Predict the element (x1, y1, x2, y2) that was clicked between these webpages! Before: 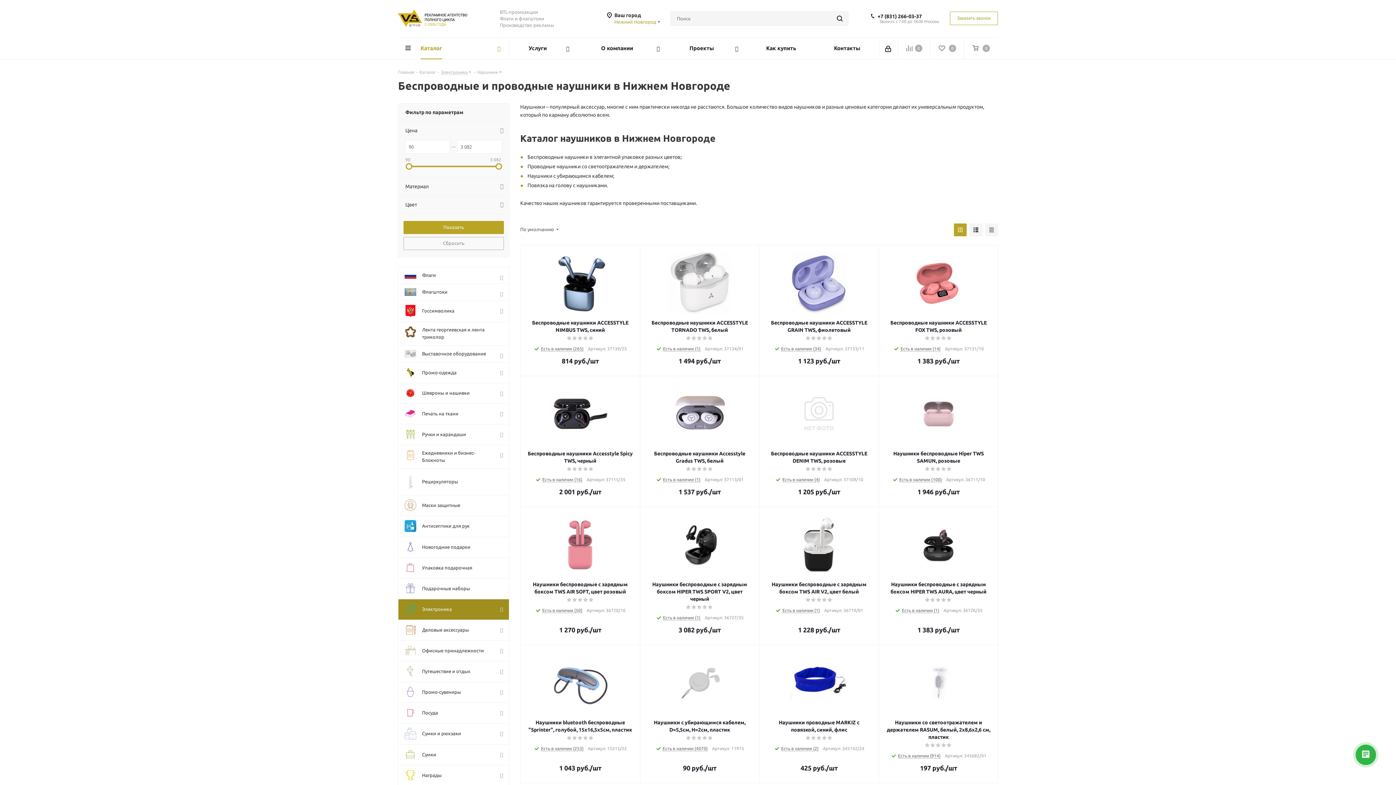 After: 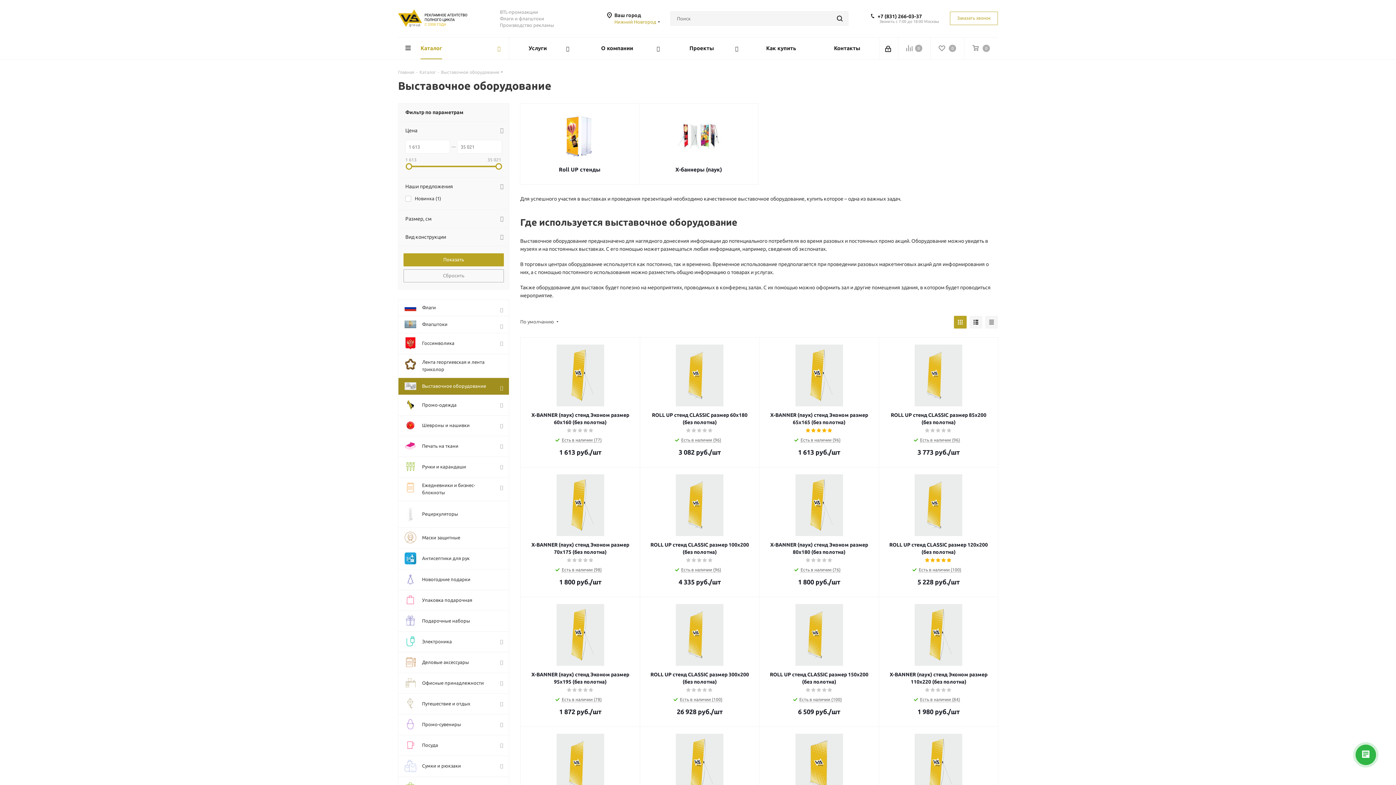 Action: label: 	Выставочное оборудование bbox: (398, 345, 509, 362)